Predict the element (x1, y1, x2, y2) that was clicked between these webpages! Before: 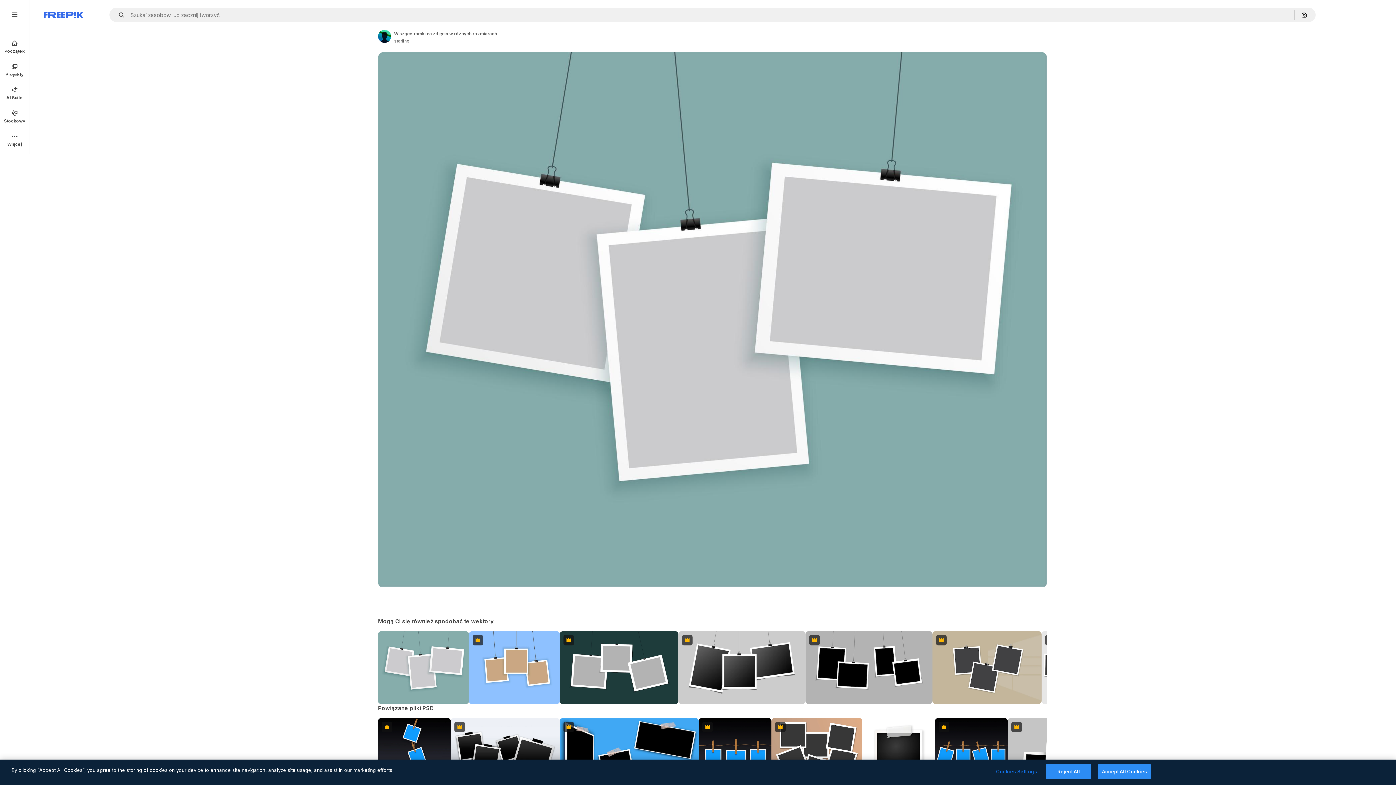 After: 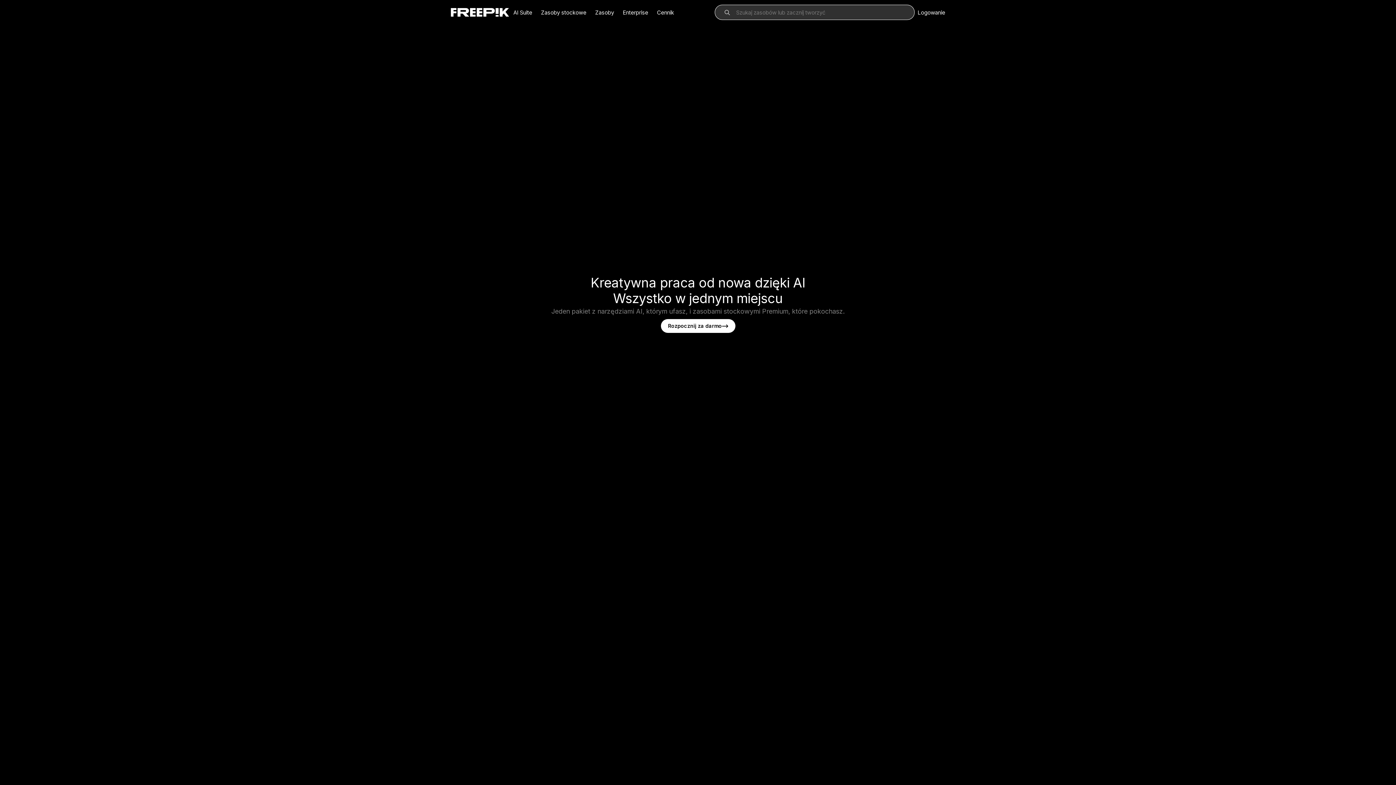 Action: bbox: (43, 12, 83, 17) label: Freepik